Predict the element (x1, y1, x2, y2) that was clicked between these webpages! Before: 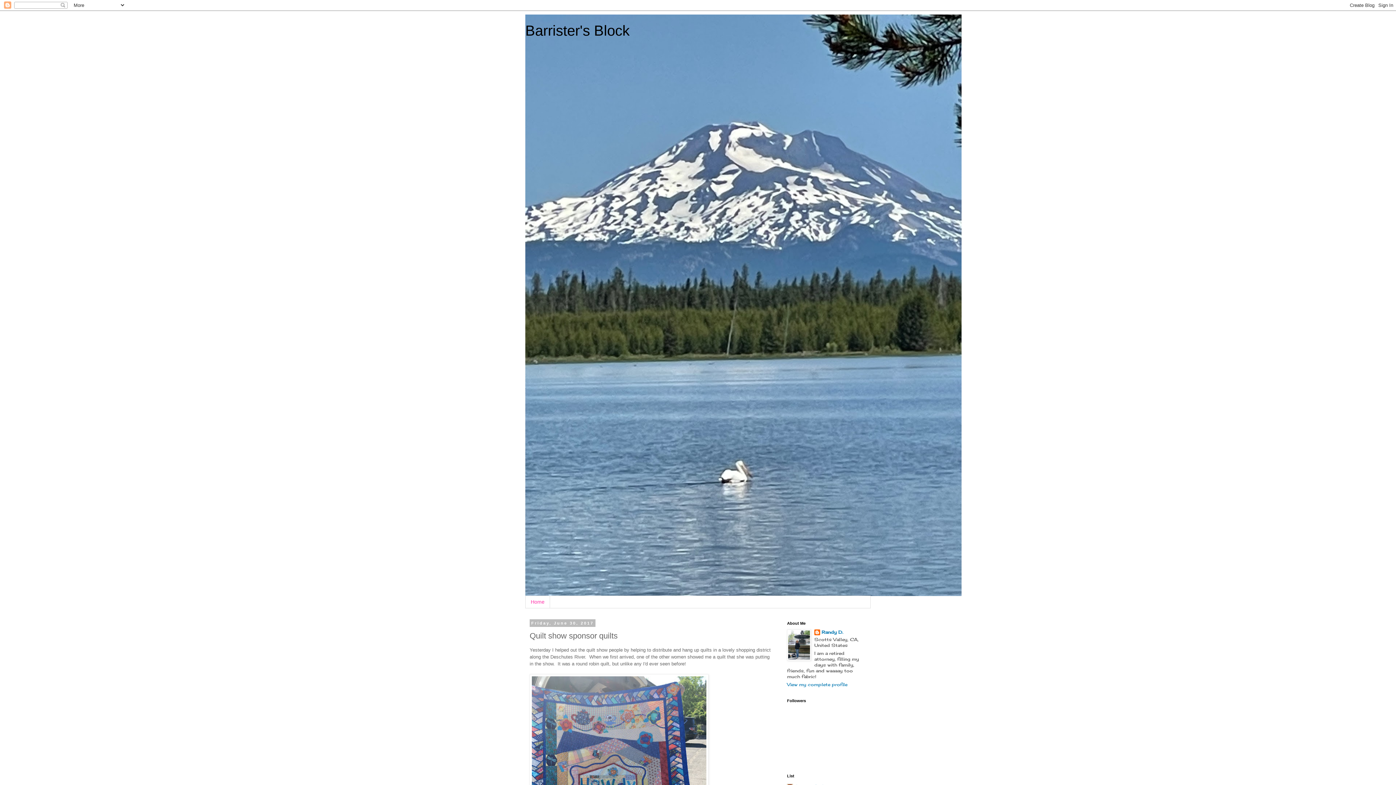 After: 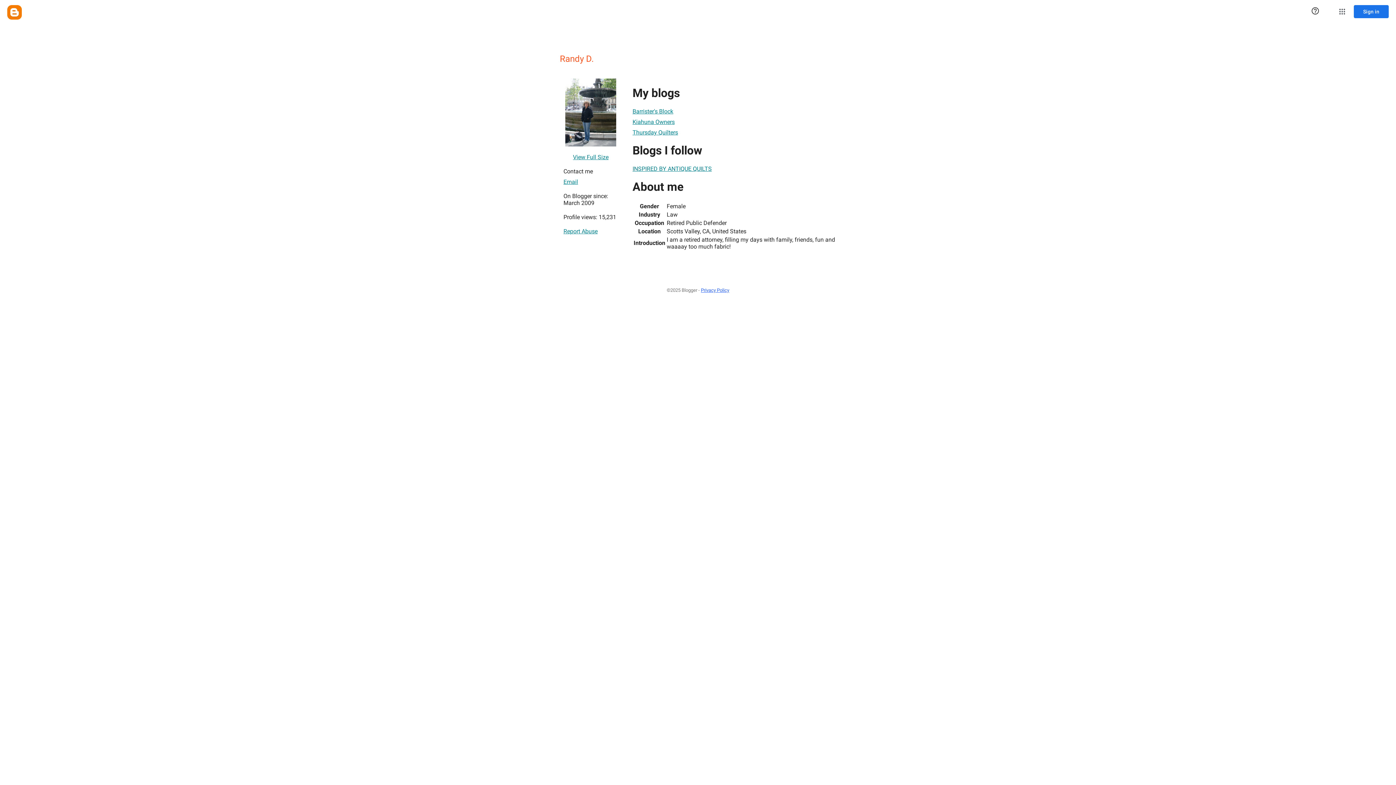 Action: label: View my complete profile bbox: (787, 682, 847, 687)